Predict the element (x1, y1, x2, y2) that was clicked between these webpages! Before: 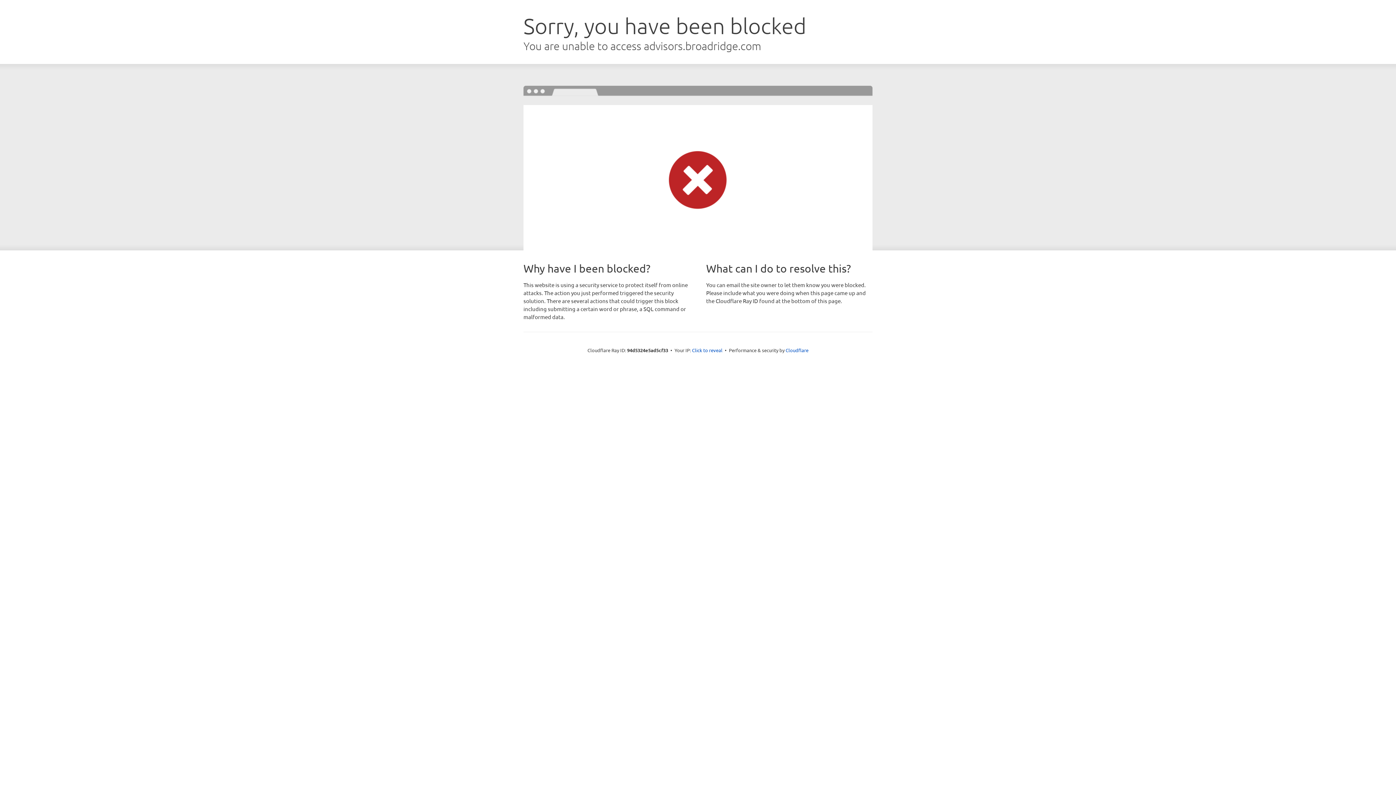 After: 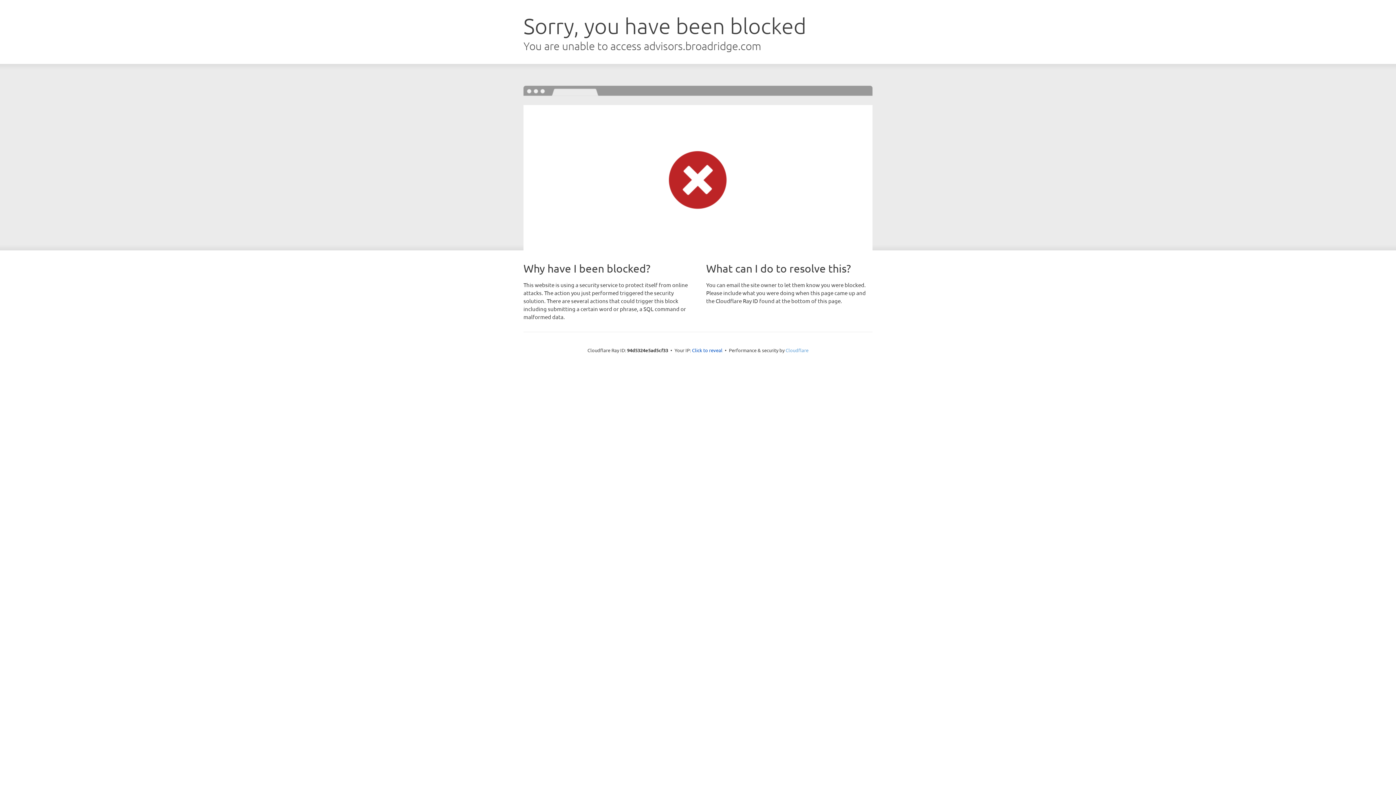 Action: bbox: (785, 347, 808, 353) label: Cloudflare